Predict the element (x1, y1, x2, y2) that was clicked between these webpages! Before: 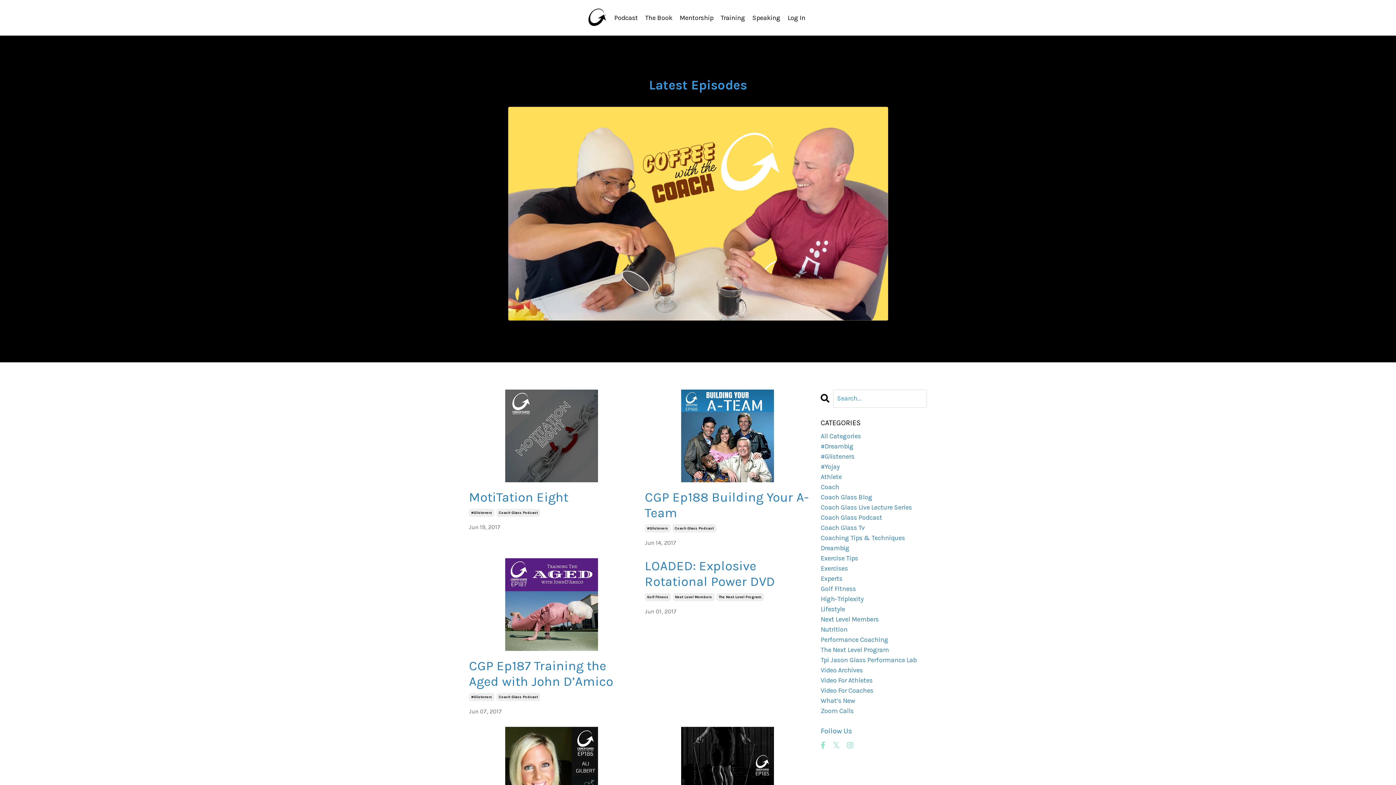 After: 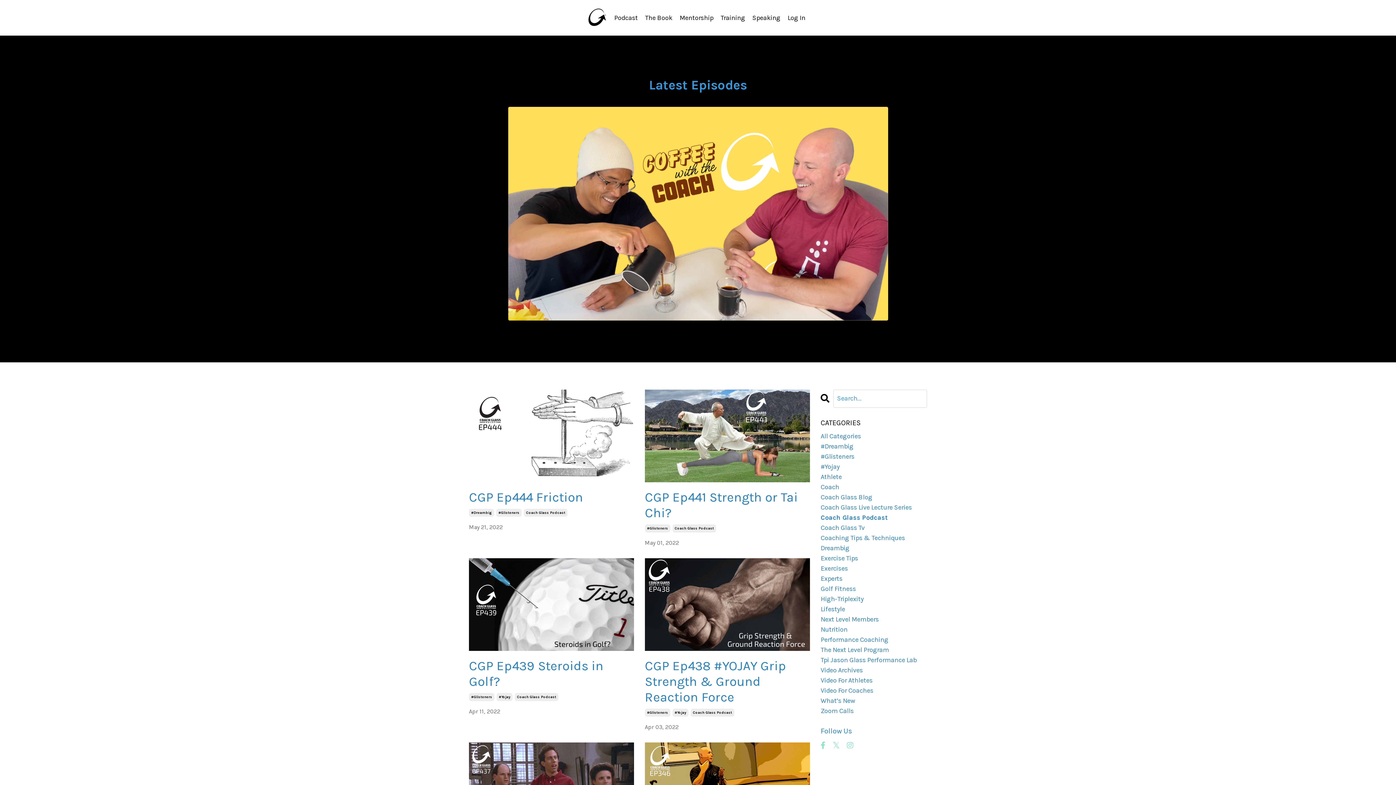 Action: label: Coach Glass Podcast bbox: (672, 524, 716, 532)